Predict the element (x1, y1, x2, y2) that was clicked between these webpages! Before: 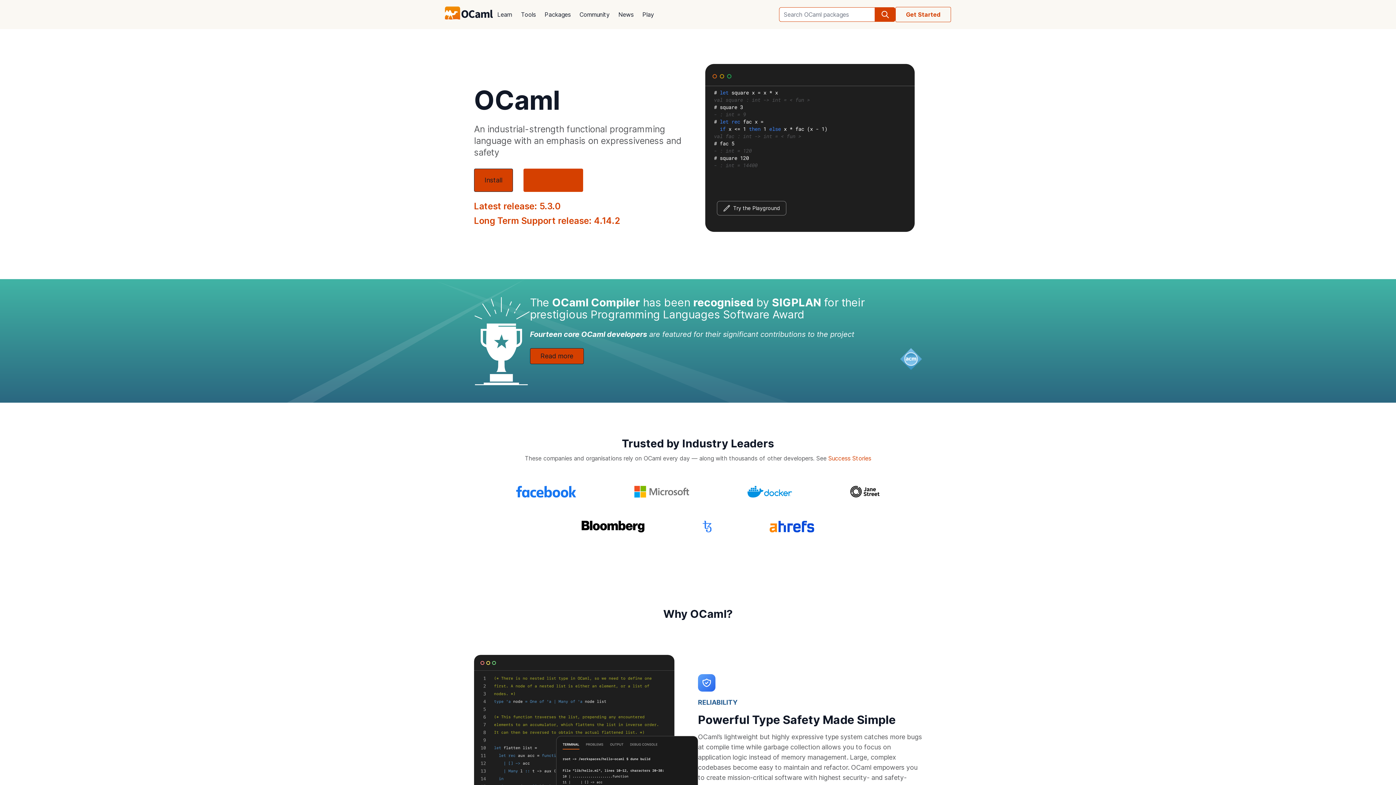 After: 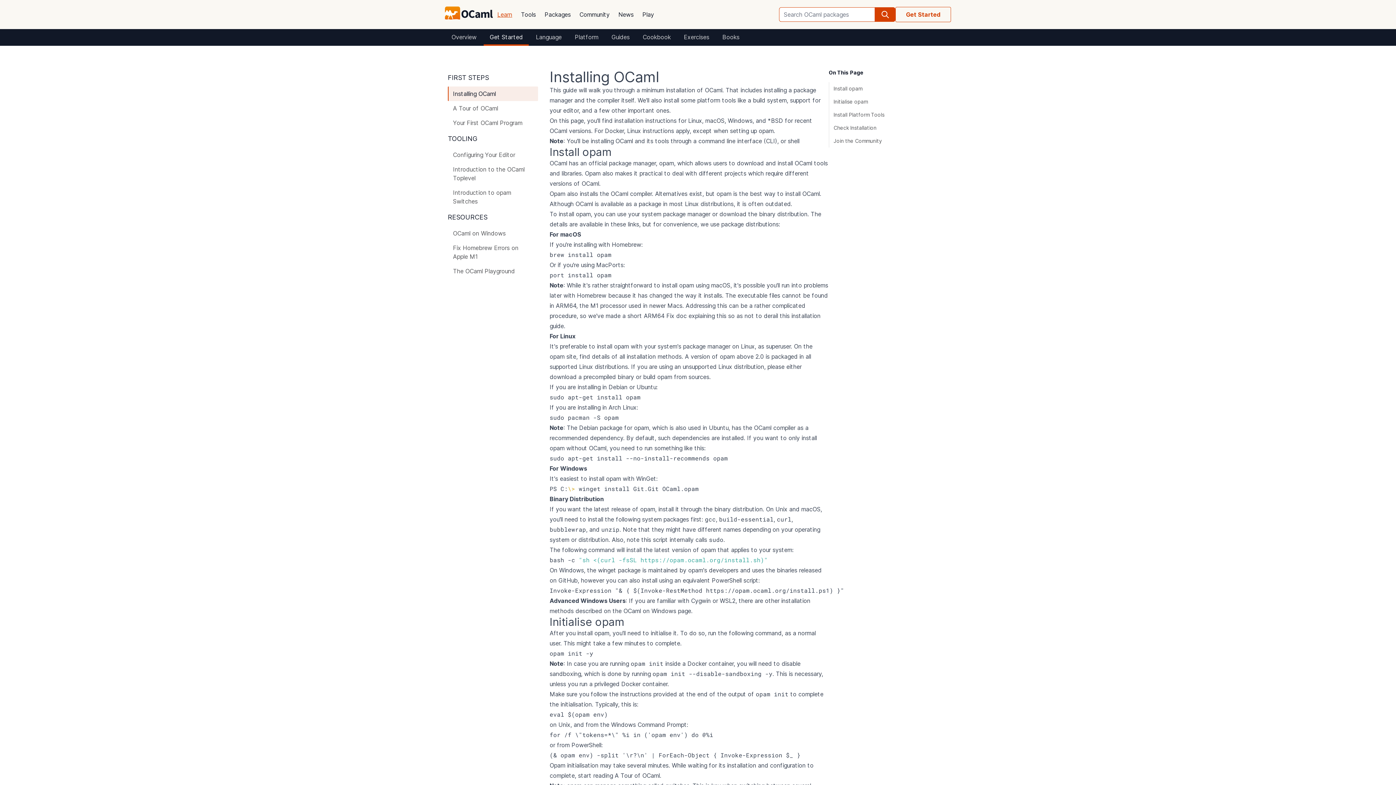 Action: label: Get Started bbox: (895, 6, 951, 22)